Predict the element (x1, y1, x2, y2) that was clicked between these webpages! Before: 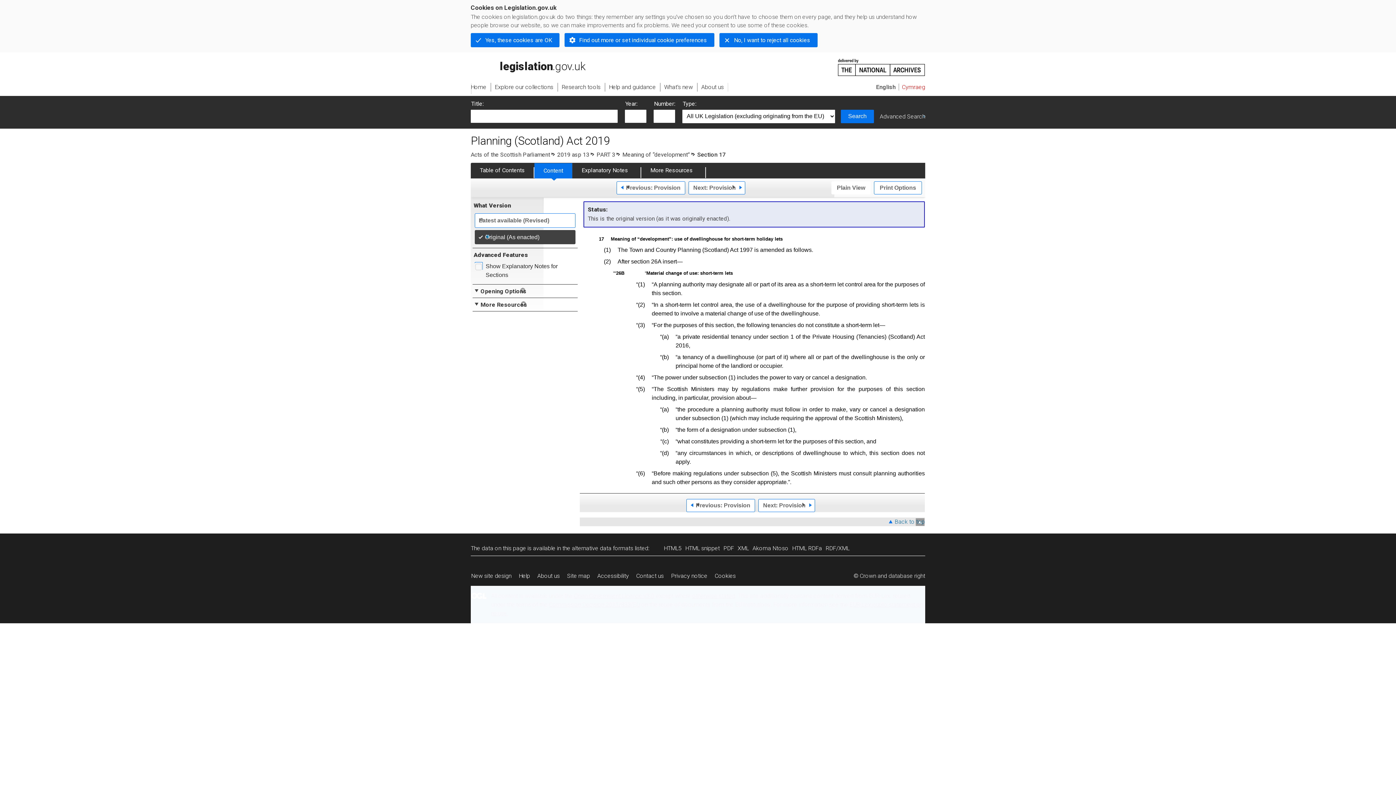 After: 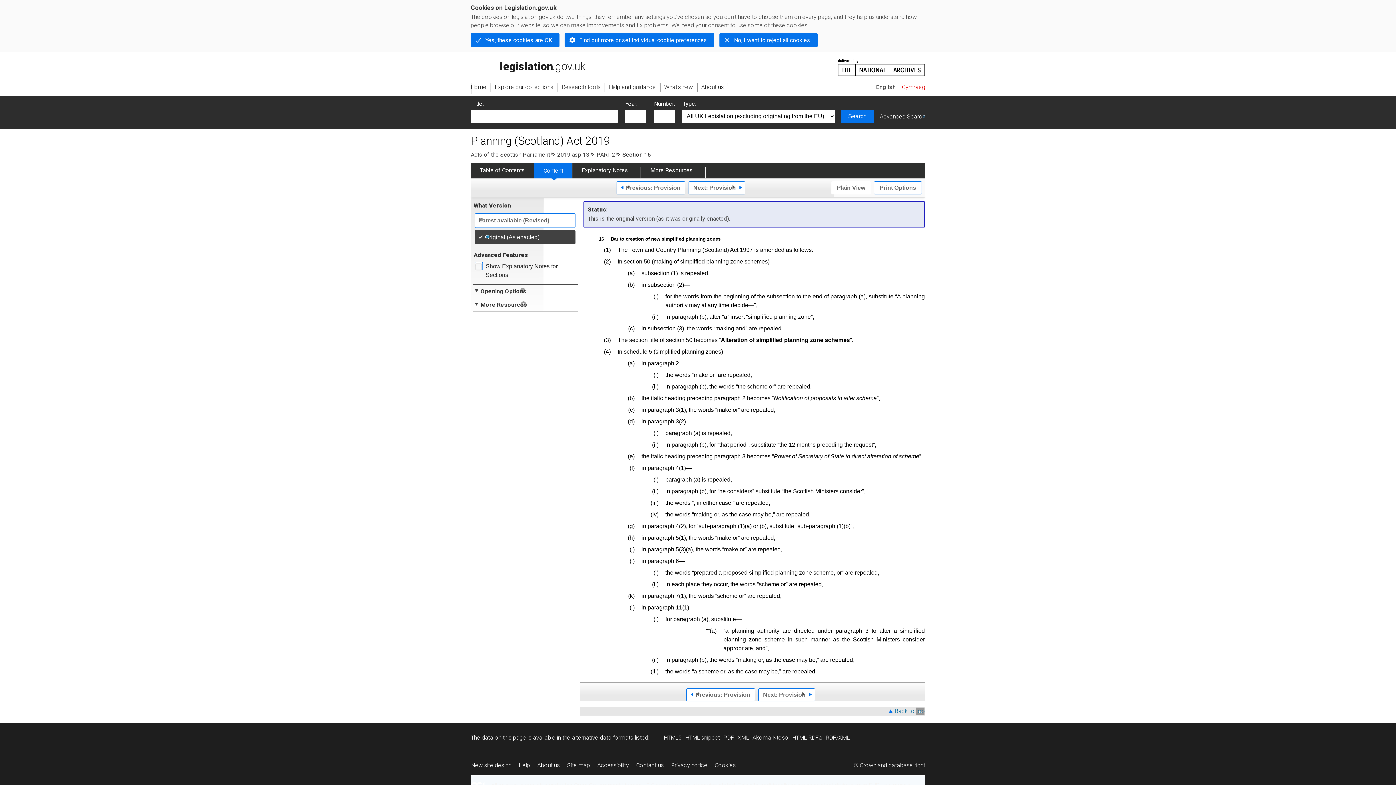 Action: bbox: (616, 181, 685, 194) label: Previous: Provision